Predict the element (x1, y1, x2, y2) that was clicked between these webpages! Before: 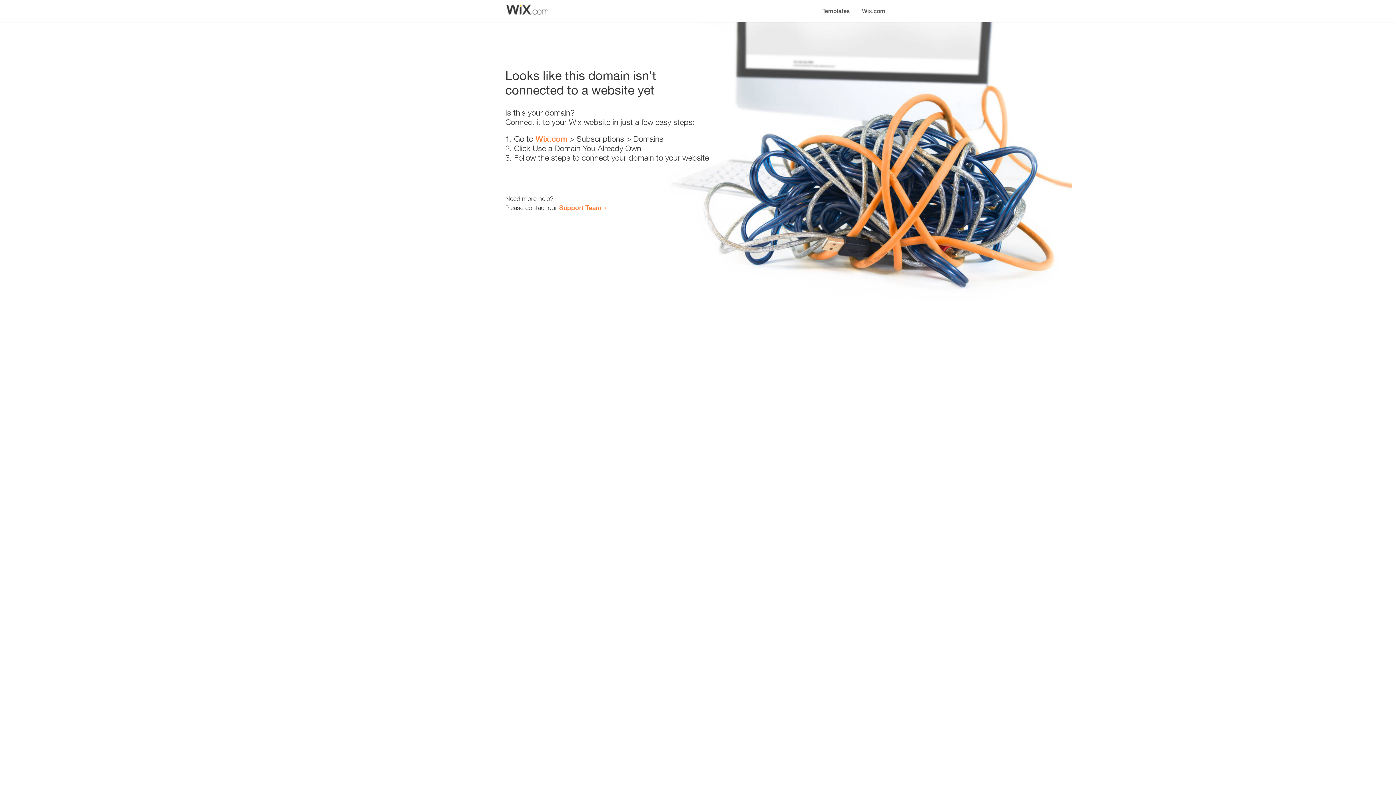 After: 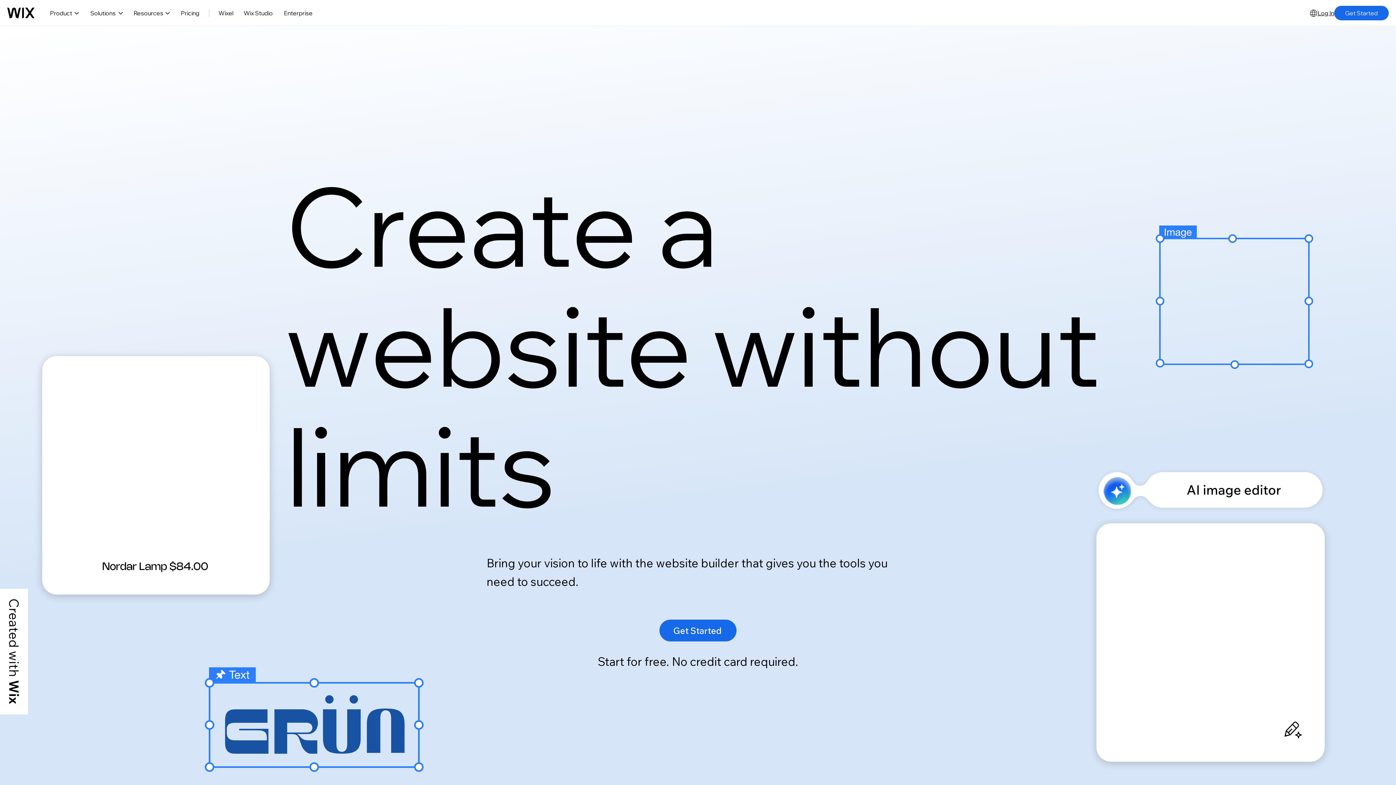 Action: label: Wix.com bbox: (535, 134, 567, 143)